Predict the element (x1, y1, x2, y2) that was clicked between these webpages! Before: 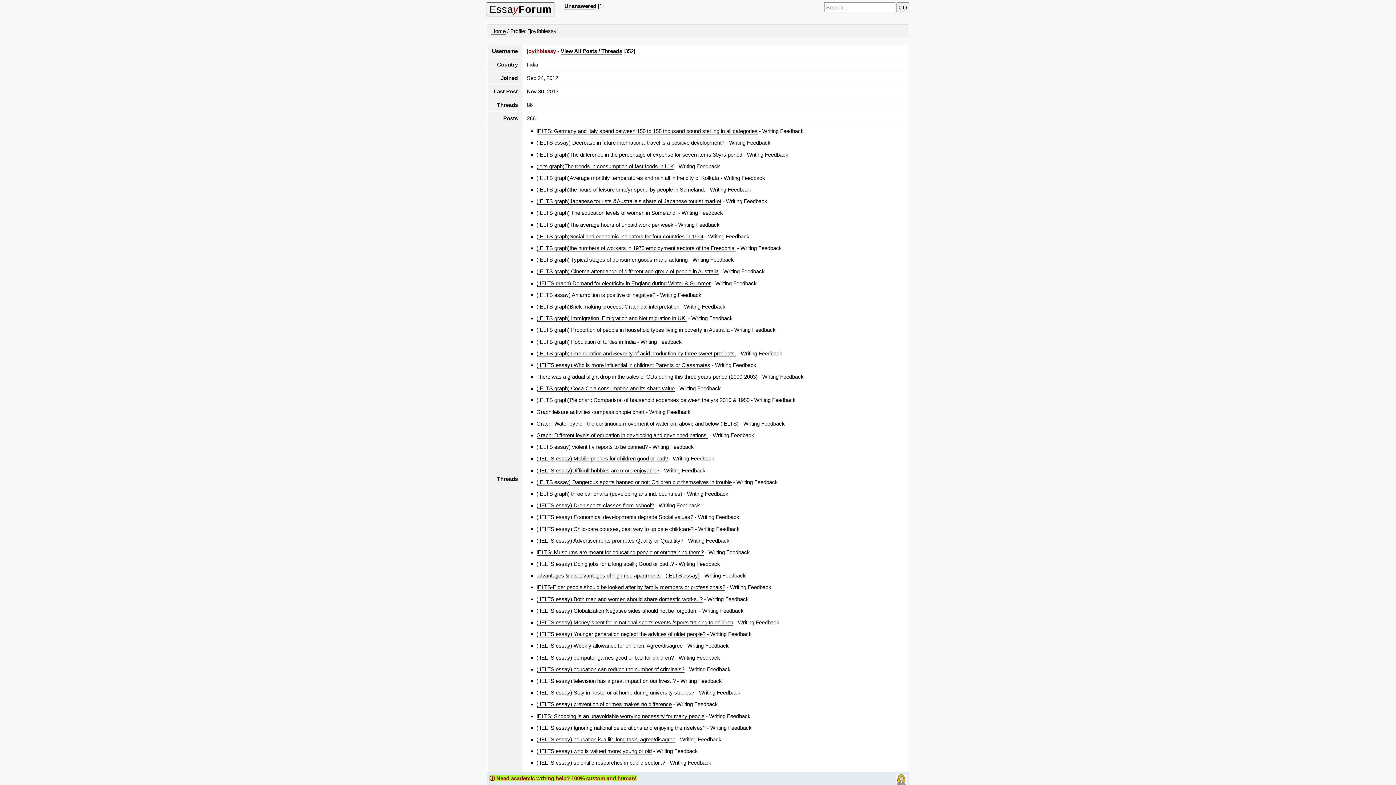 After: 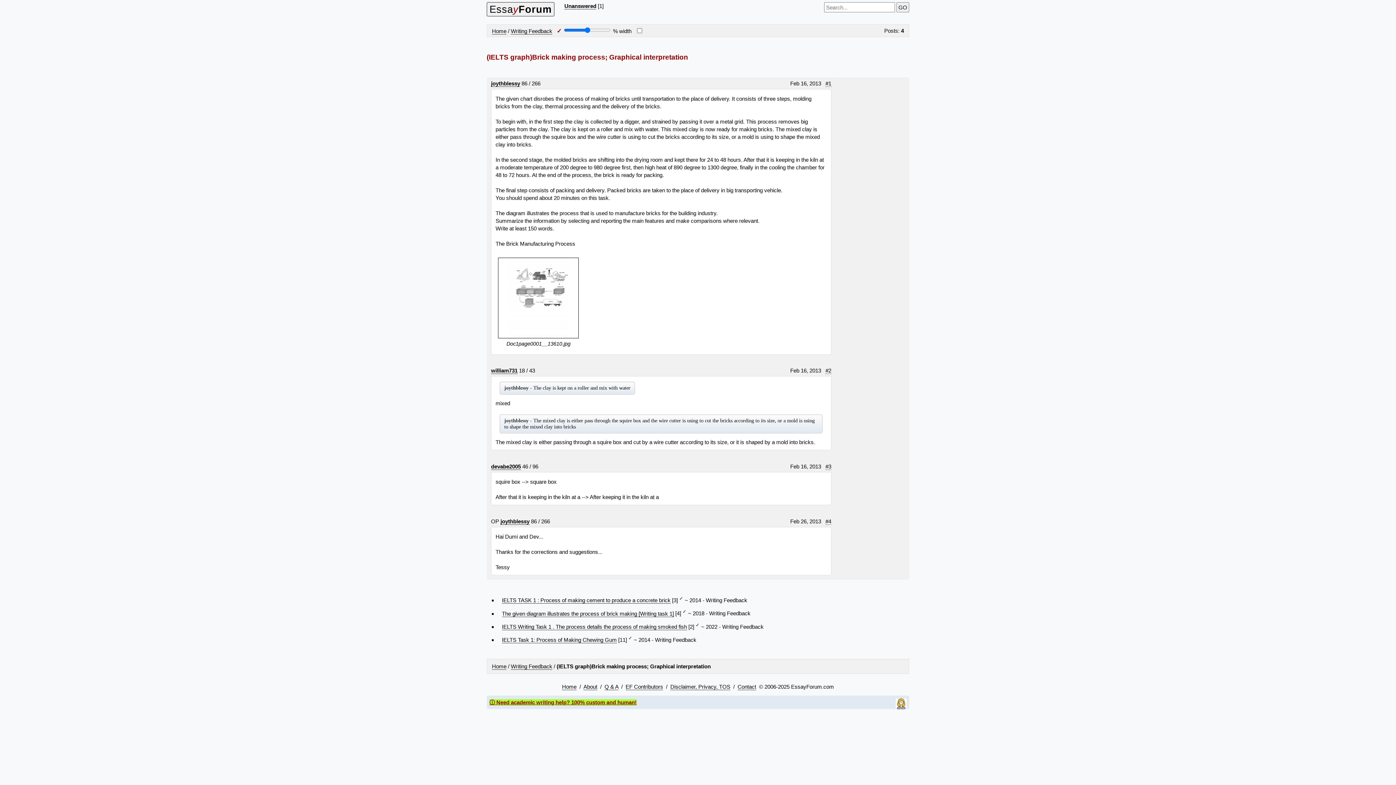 Action: label: (IELTS graph)Brick making process; Graphical interpretation bbox: (536, 303, 679, 310)